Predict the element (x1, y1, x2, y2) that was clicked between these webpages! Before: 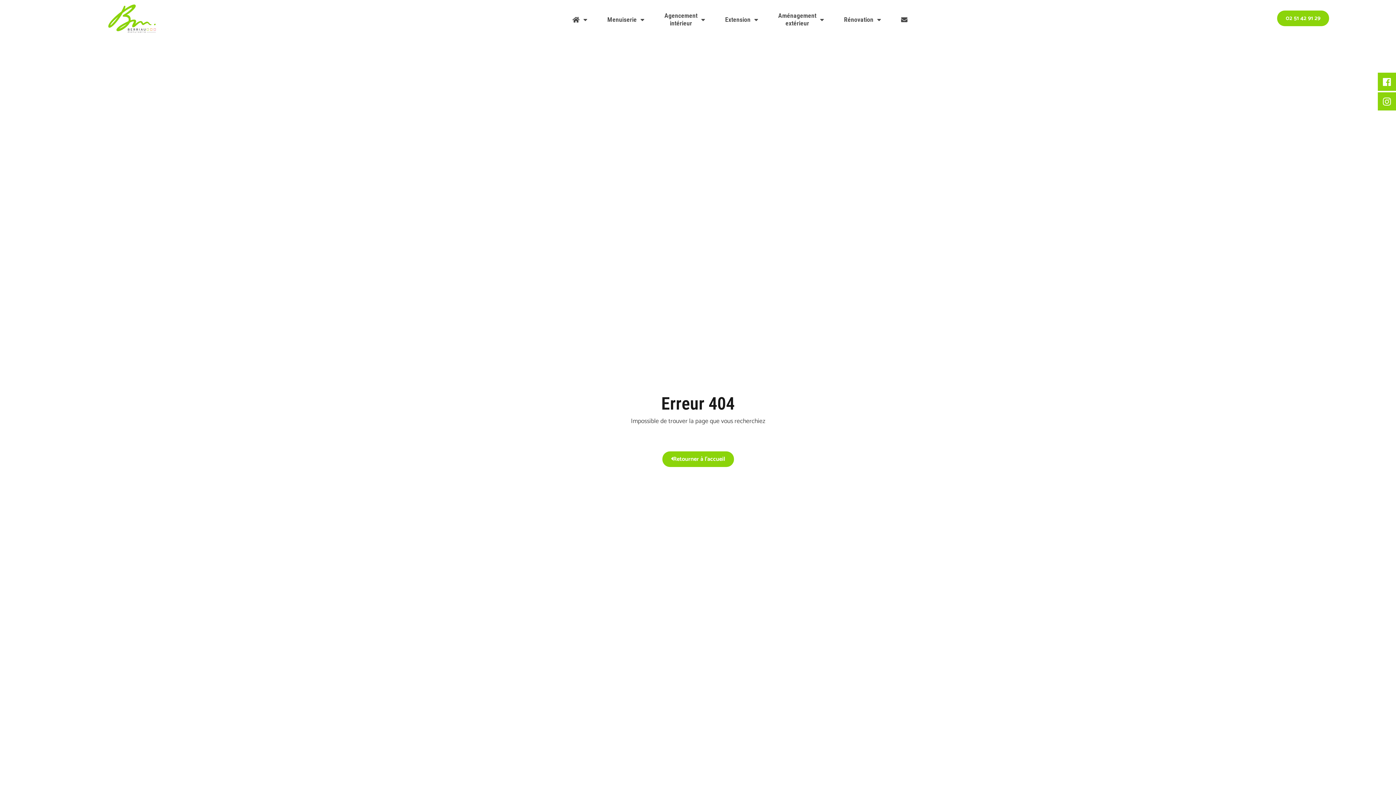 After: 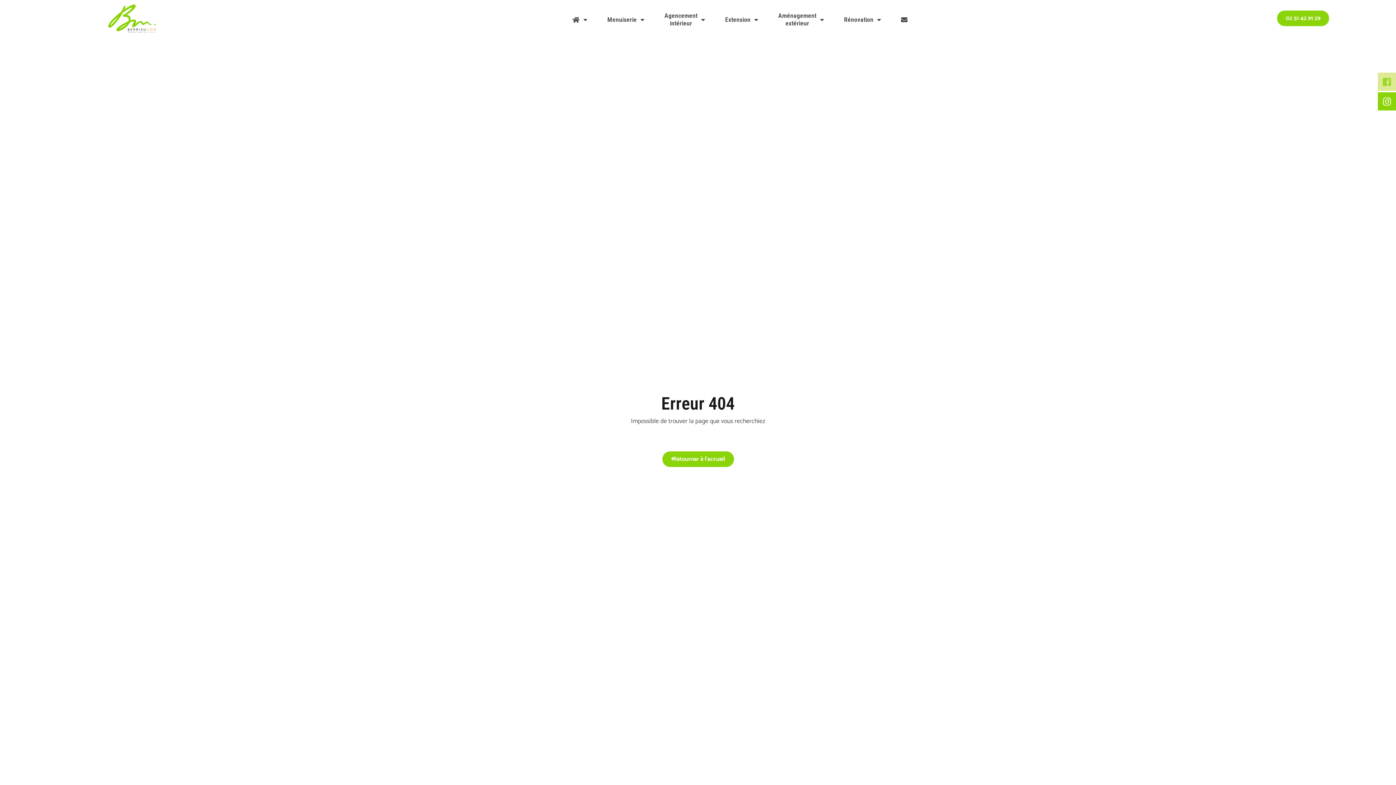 Action: bbox: (1378, 72, 1396, 90) label: Facebook